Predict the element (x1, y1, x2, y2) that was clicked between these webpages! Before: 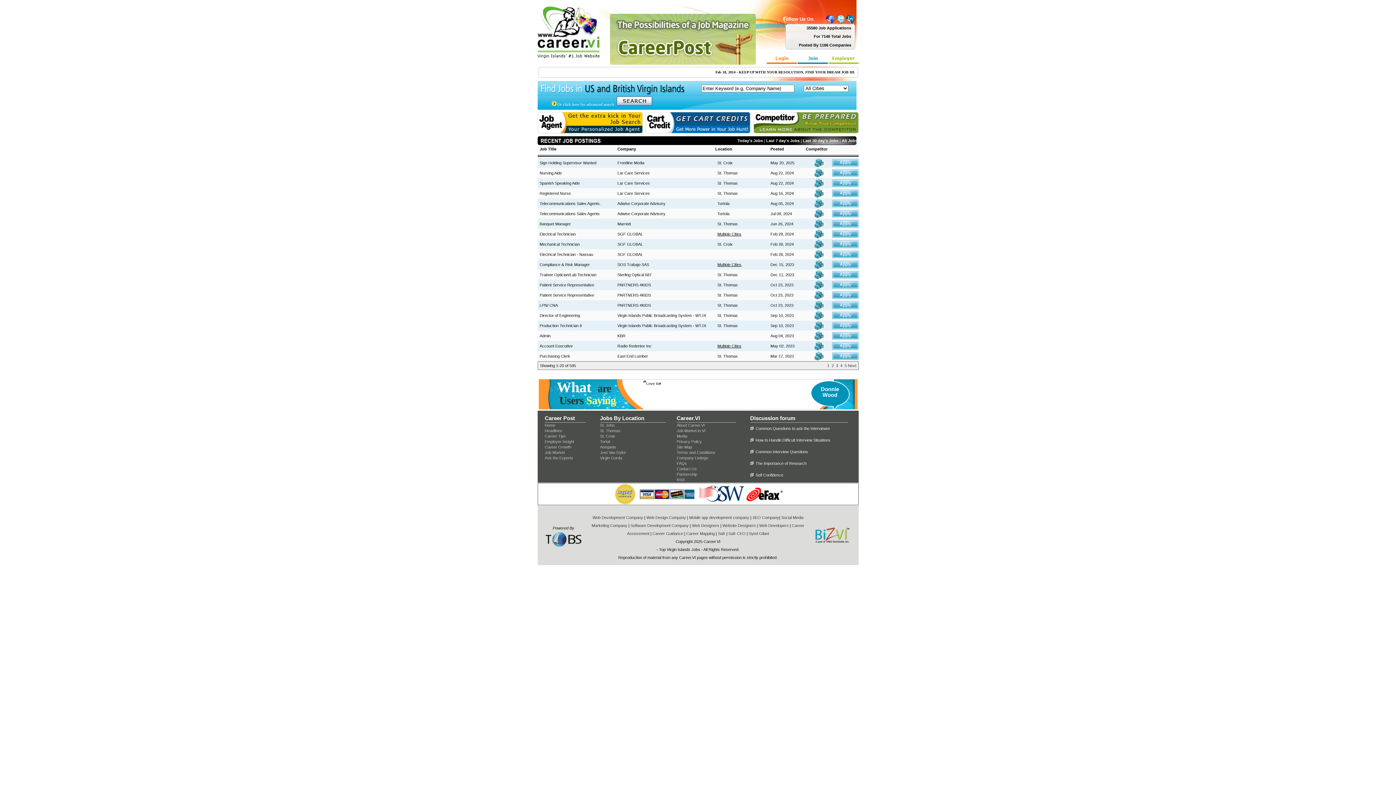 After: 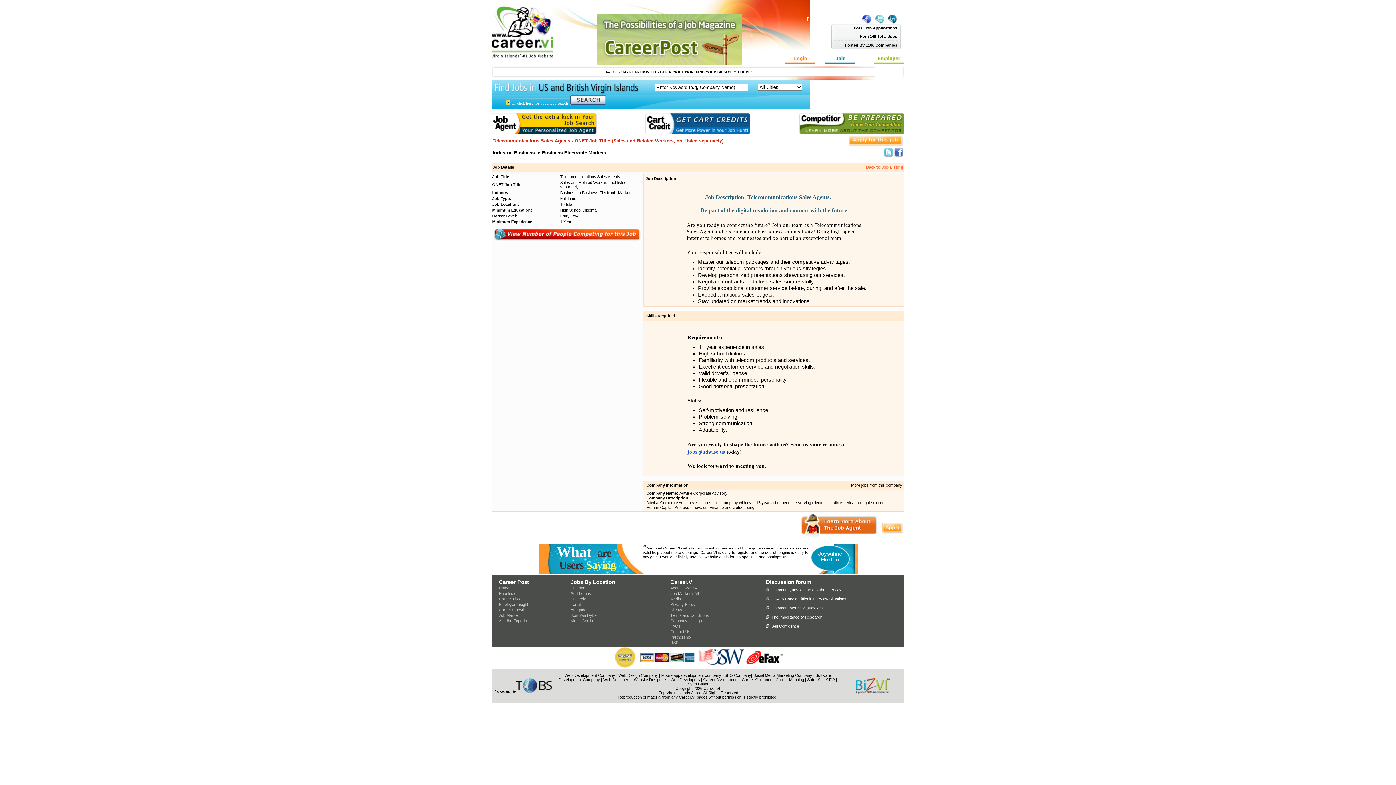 Action: label: Telecommunications Sales Agents bbox: (539, 211, 599, 216)